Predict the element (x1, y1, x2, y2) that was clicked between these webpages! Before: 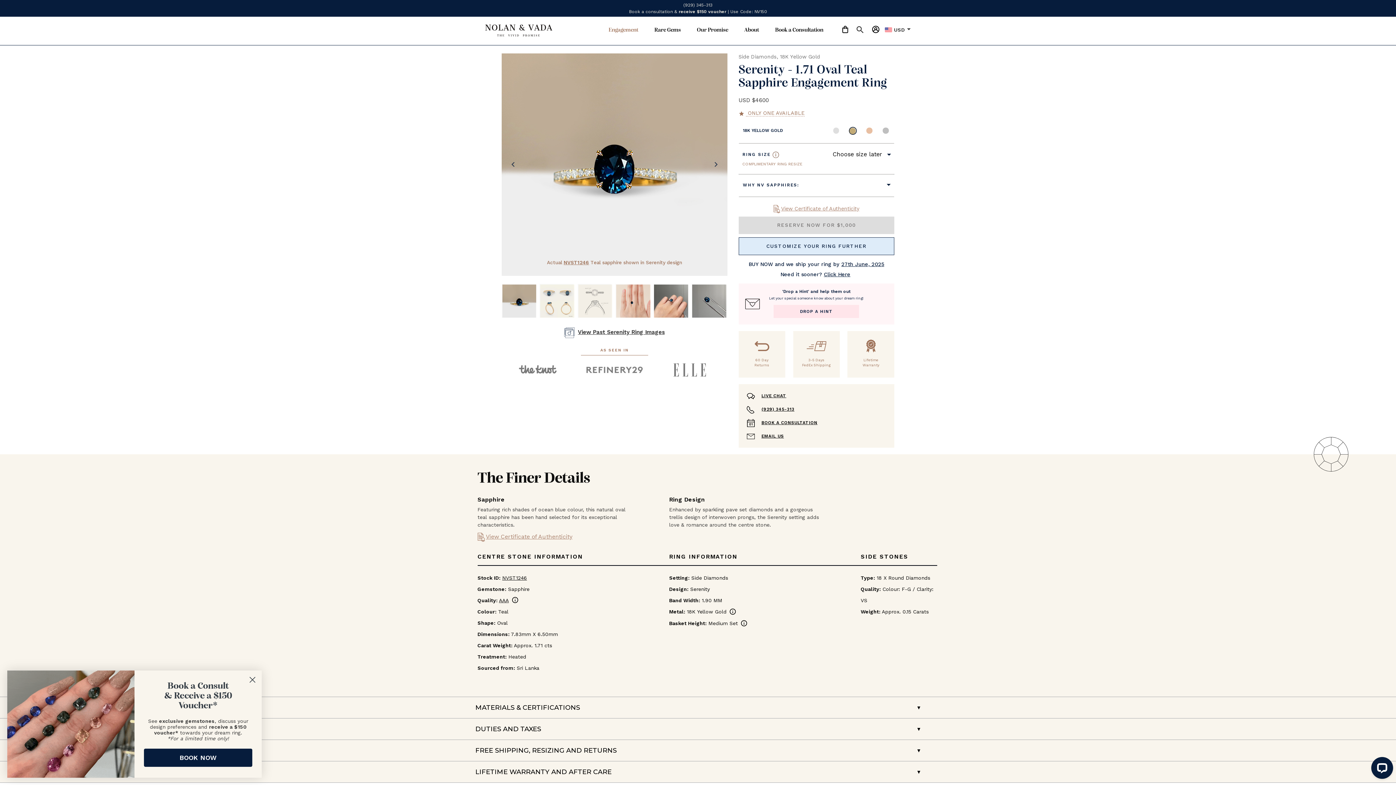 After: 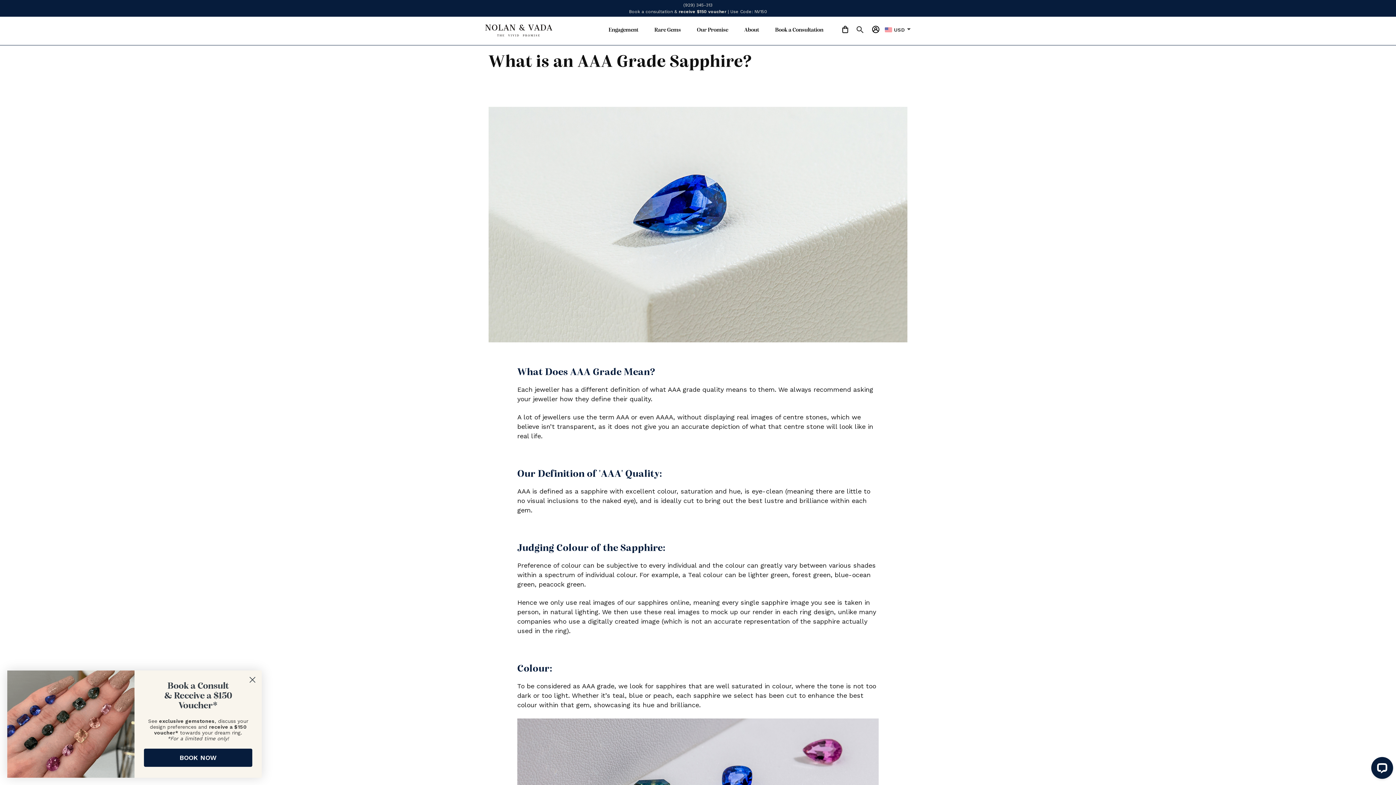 Action: label: AAAinfo bbox: (499, 597, 518, 603)